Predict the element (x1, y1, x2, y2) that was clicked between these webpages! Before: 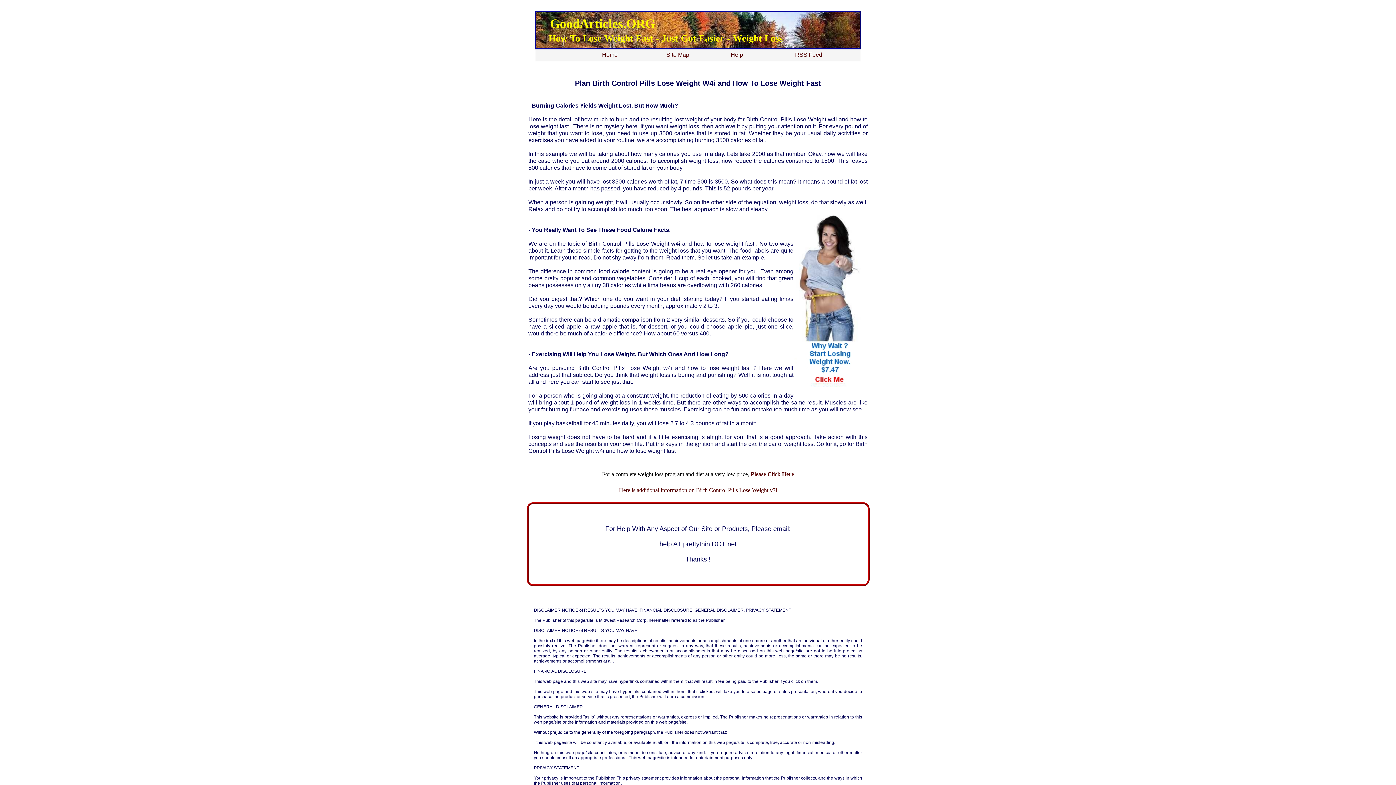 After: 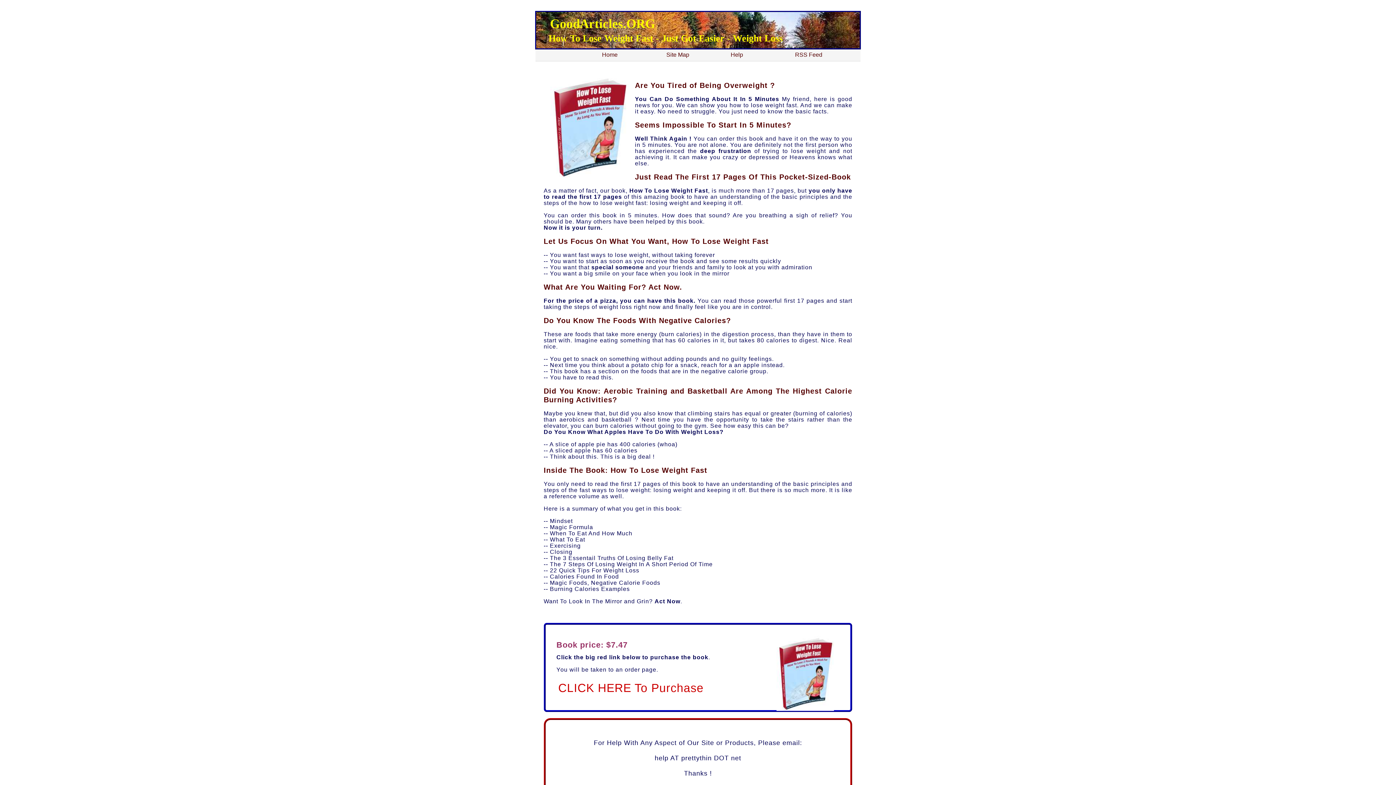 Action: label: Home bbox: (602, 51, 617, 57)